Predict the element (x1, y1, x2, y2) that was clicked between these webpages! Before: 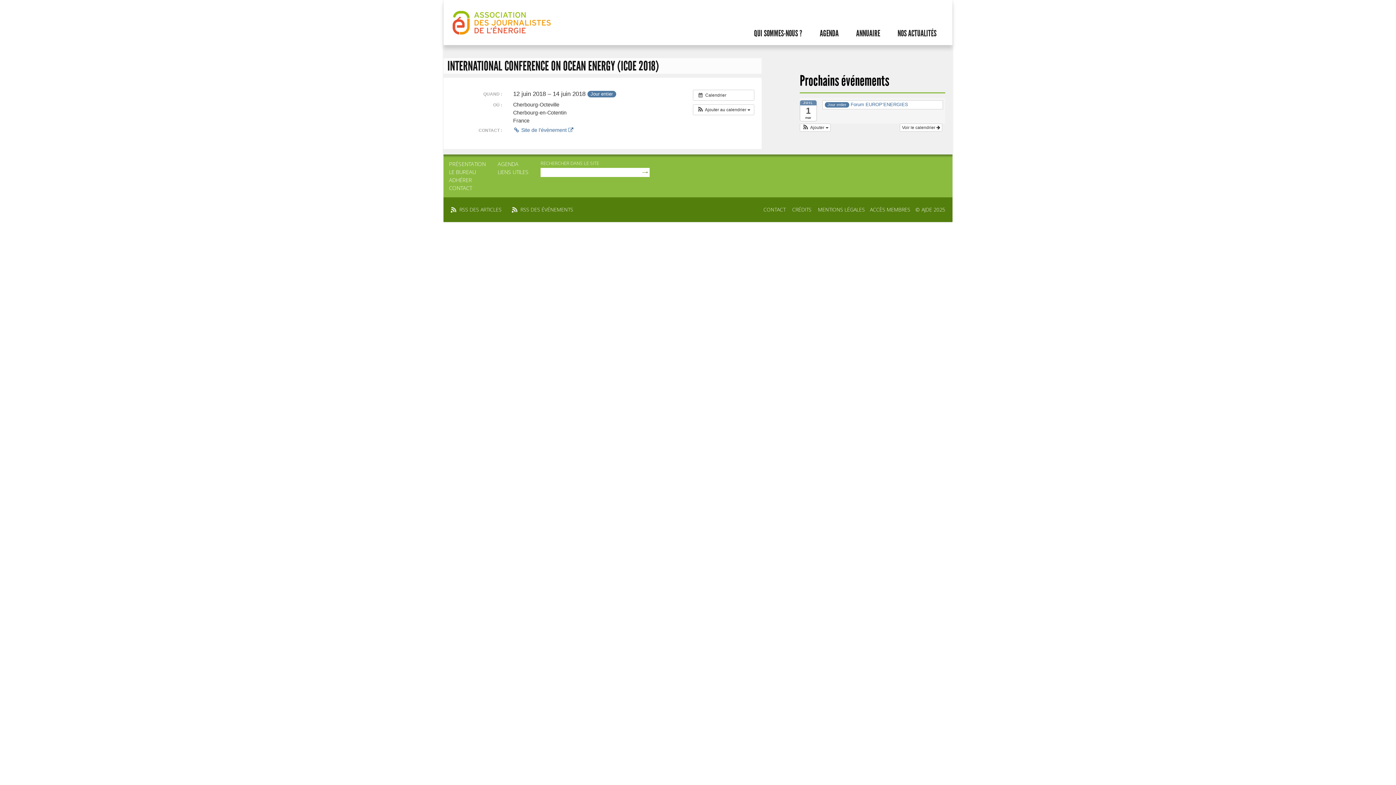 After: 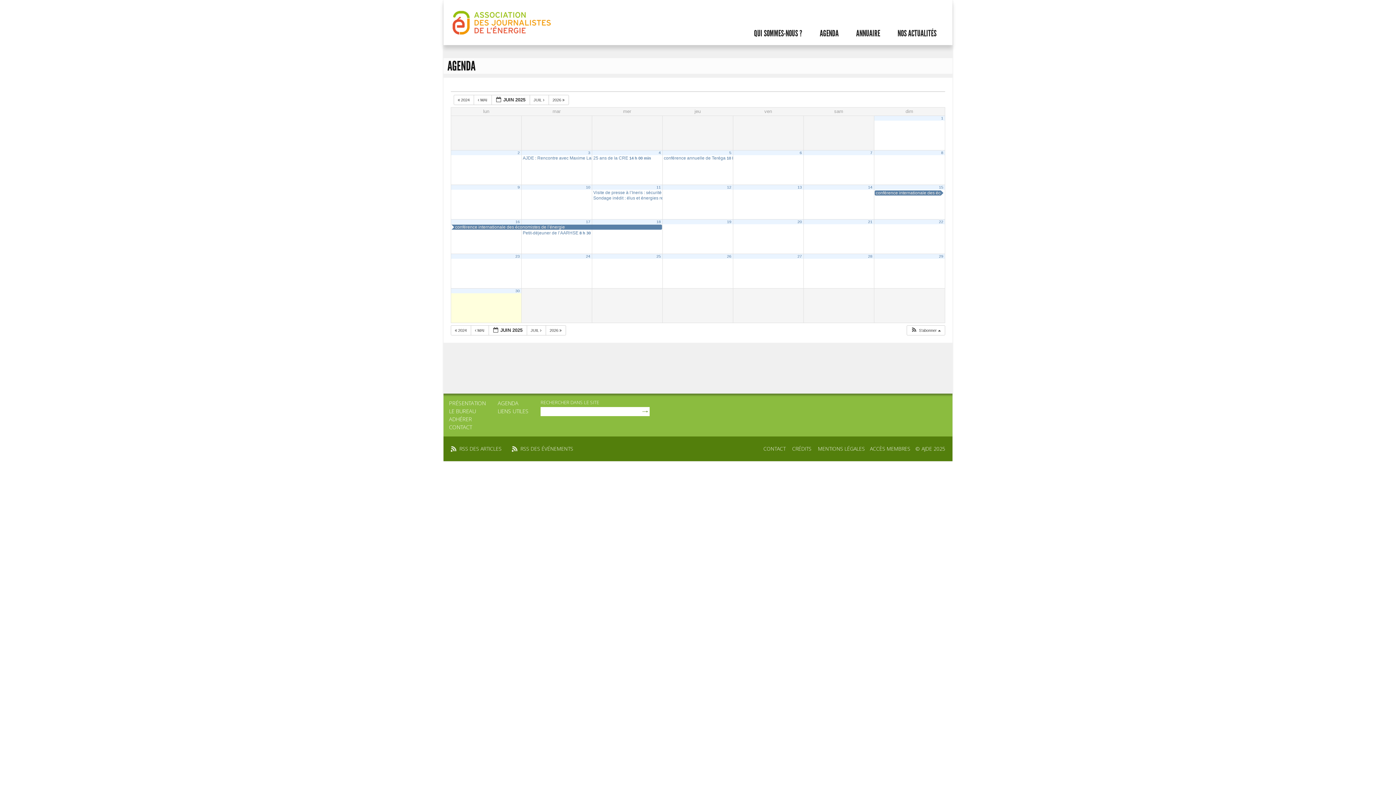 Action: label: AGENDA bbox: (811, 28, 847, 38)